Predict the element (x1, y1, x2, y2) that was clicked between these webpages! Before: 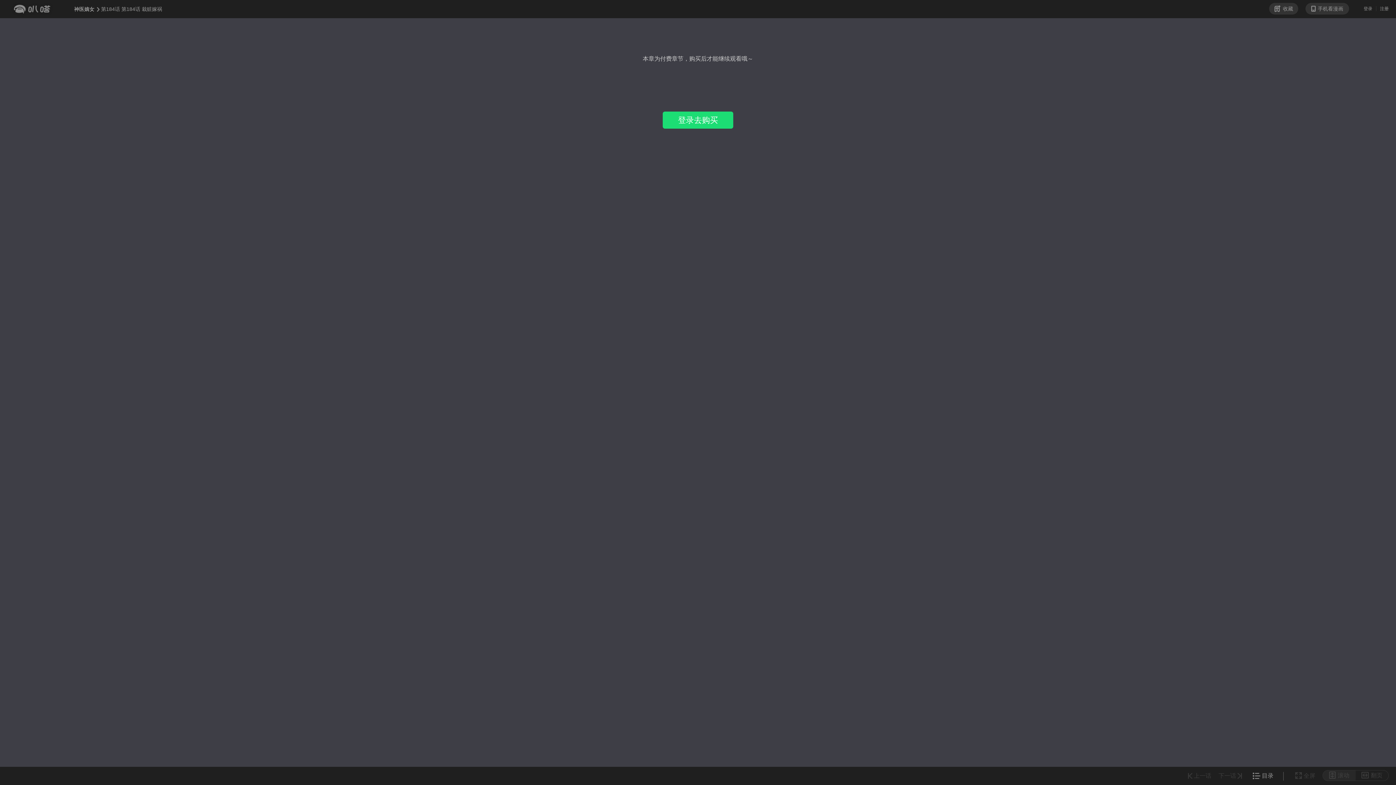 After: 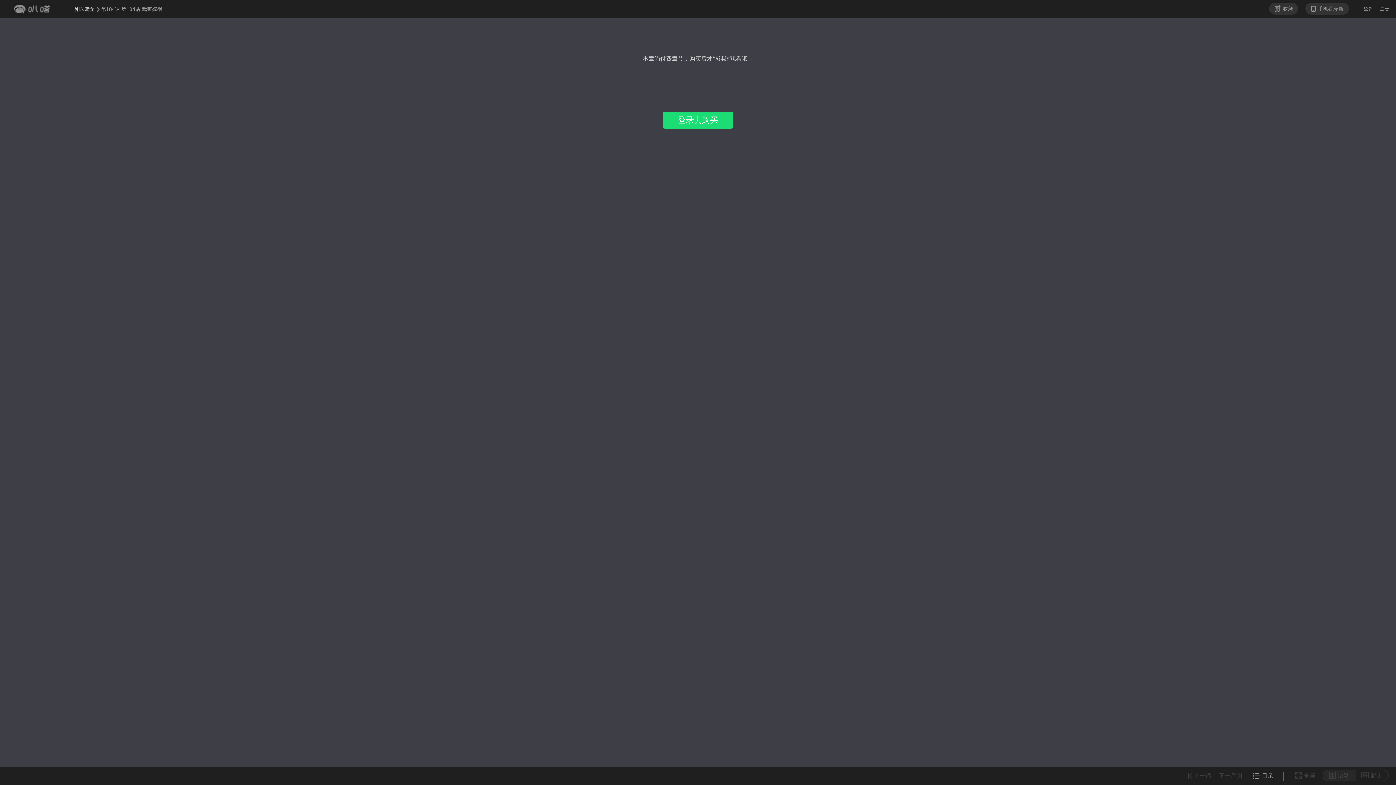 Action: label: 滚动 bbox: (1329, 772, 1349, 778)